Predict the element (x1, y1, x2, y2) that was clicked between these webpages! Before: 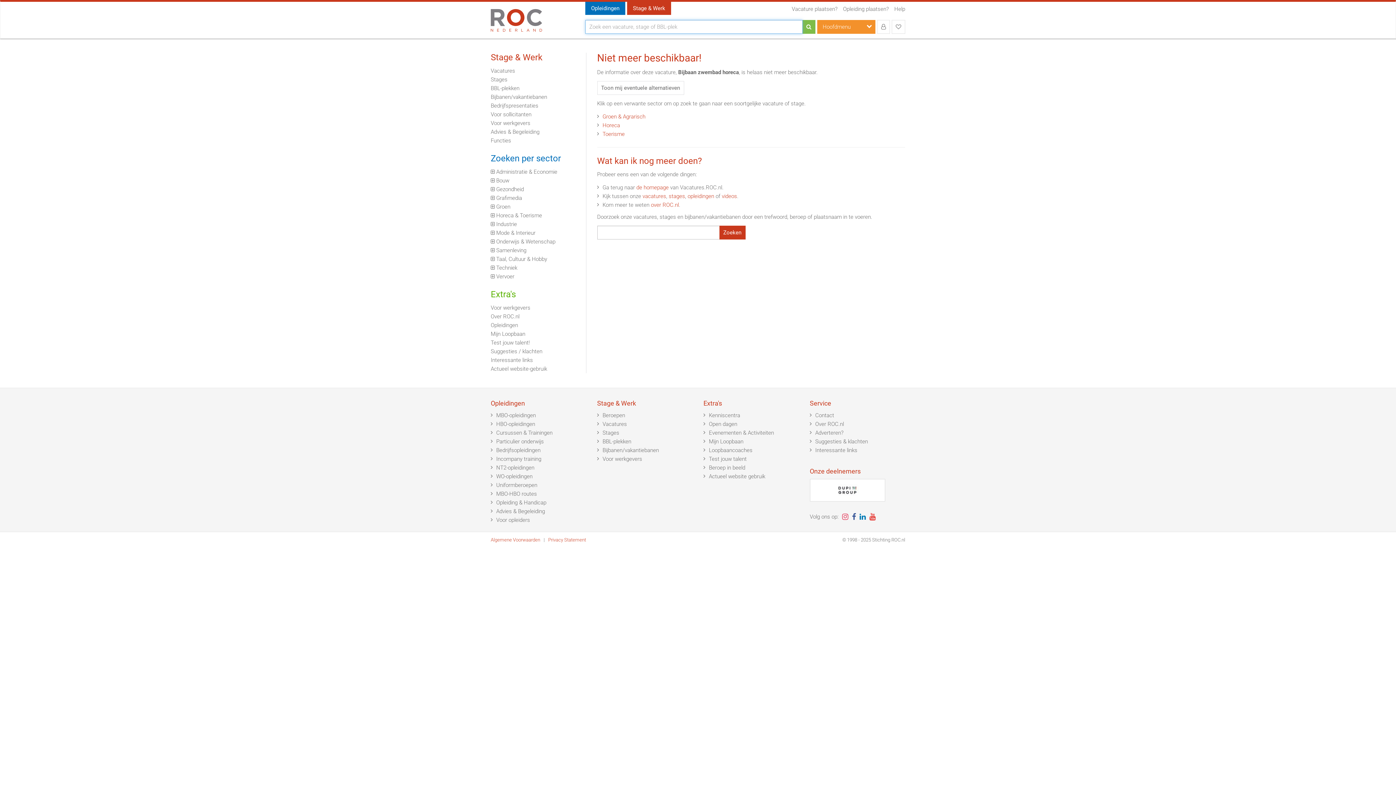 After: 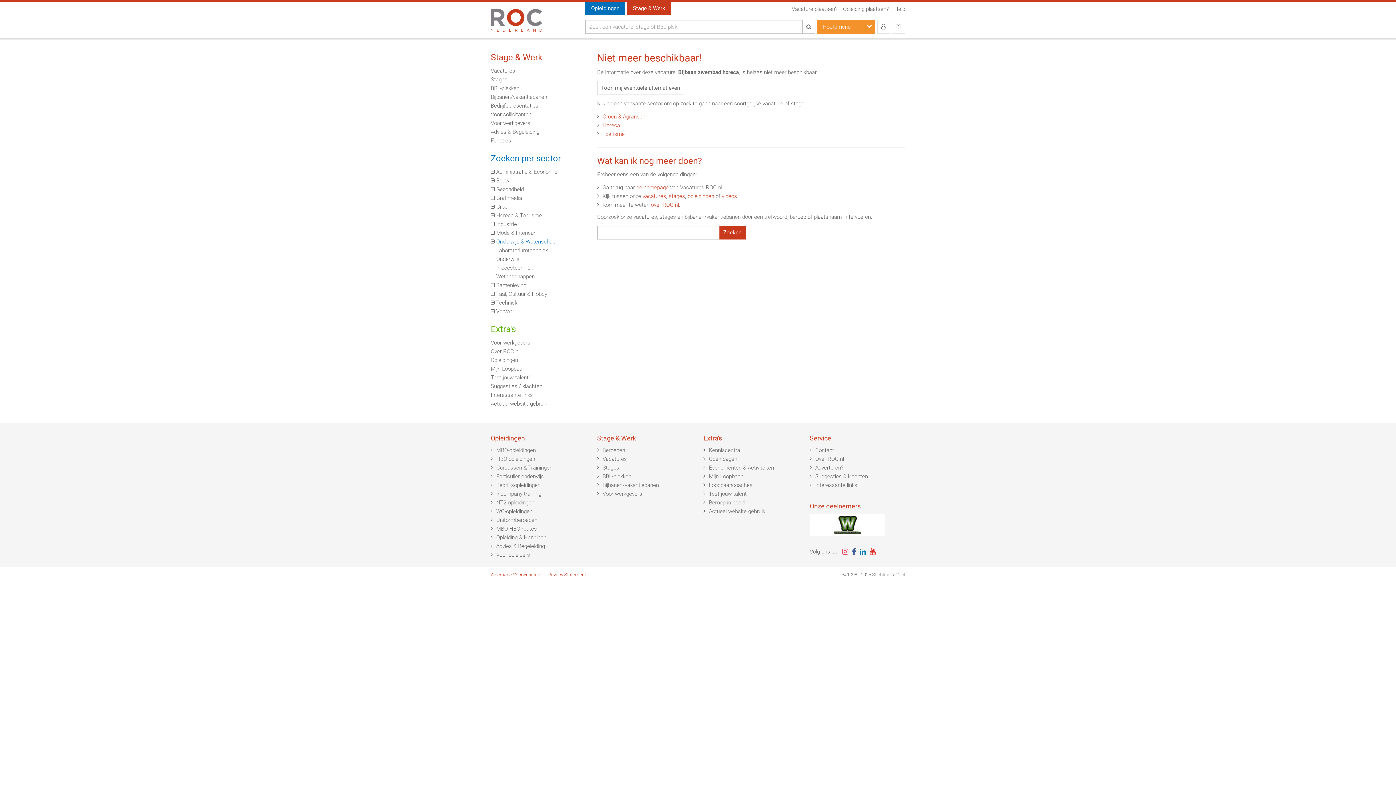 Action: bbox: (490, 237, 580, 246) label:  Onderwijs & Wetenschap